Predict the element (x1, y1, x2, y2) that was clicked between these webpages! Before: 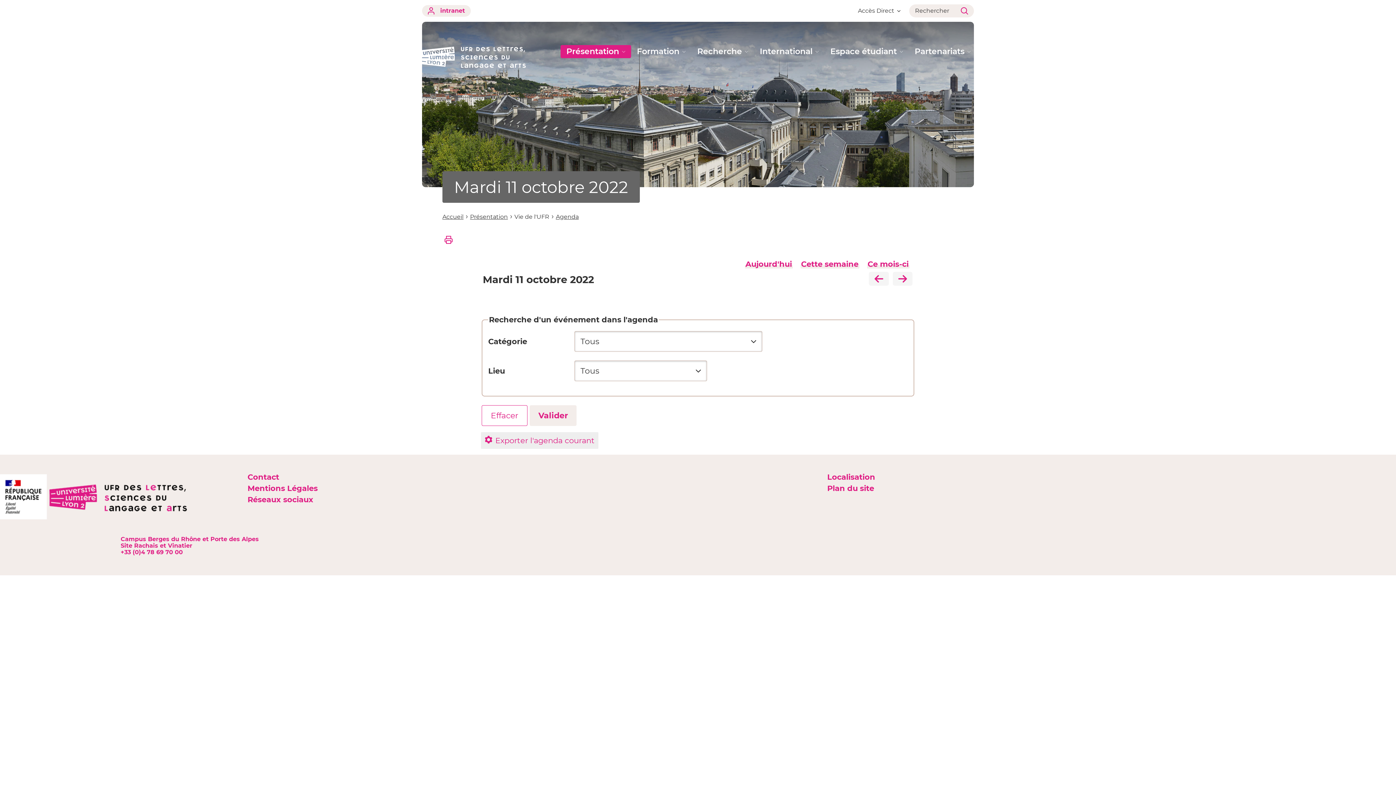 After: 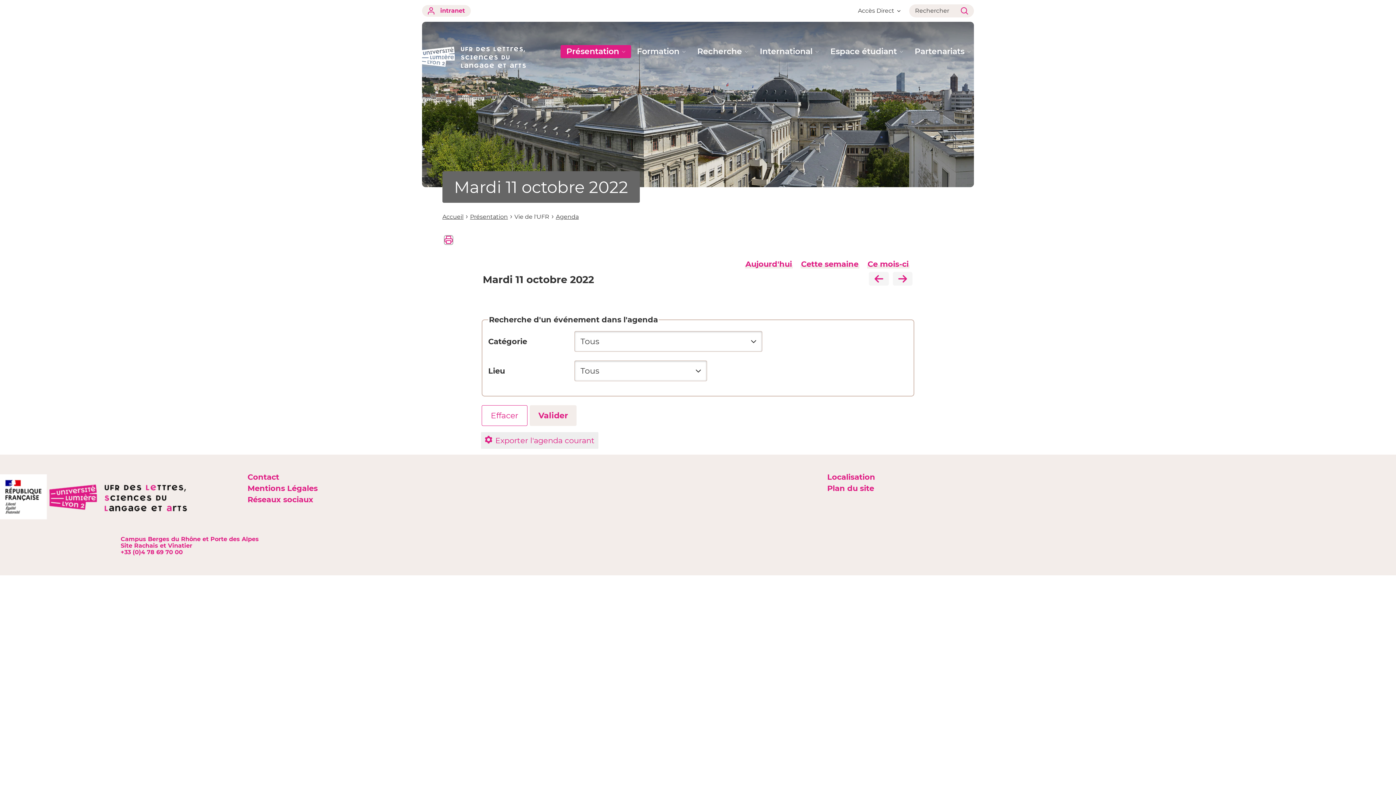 Action: bbox: (444, 236, 452, 244)